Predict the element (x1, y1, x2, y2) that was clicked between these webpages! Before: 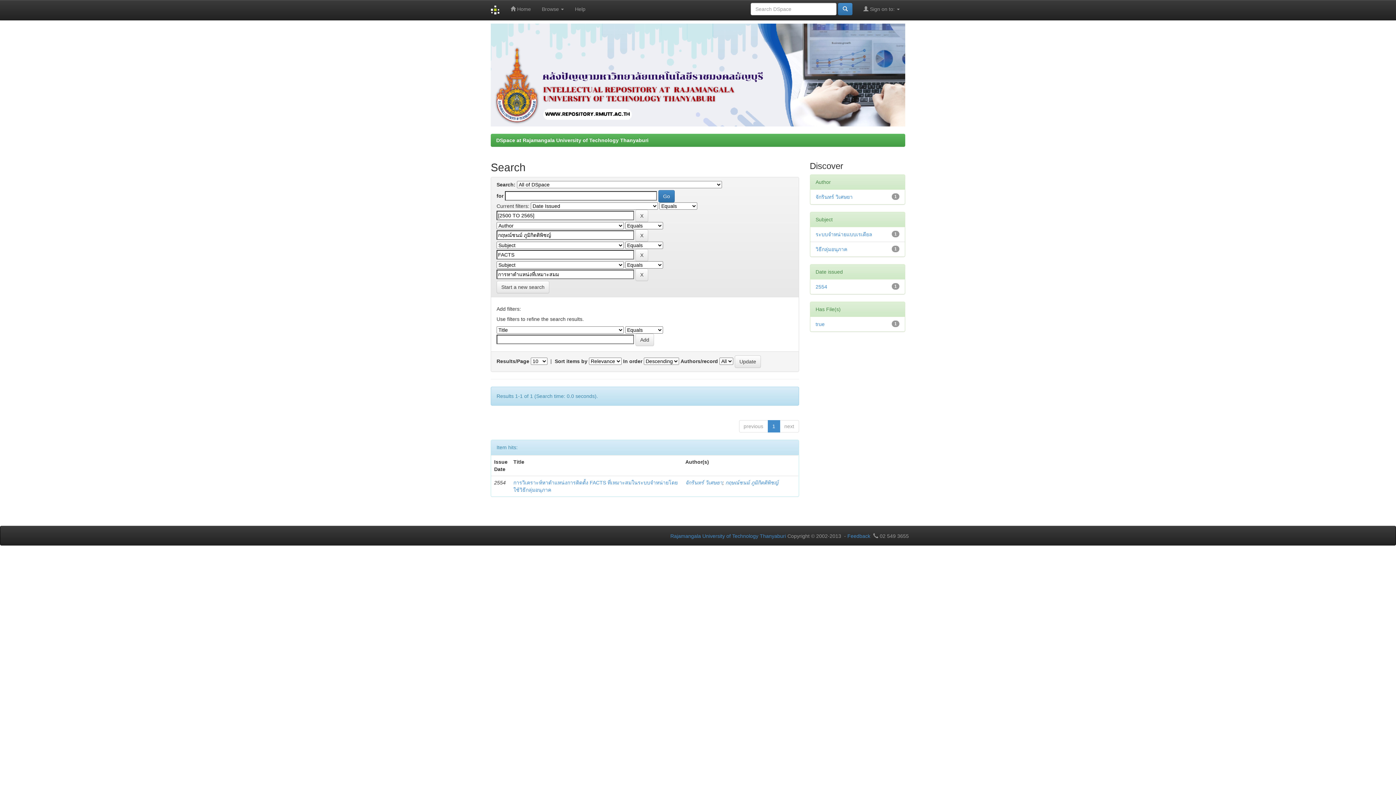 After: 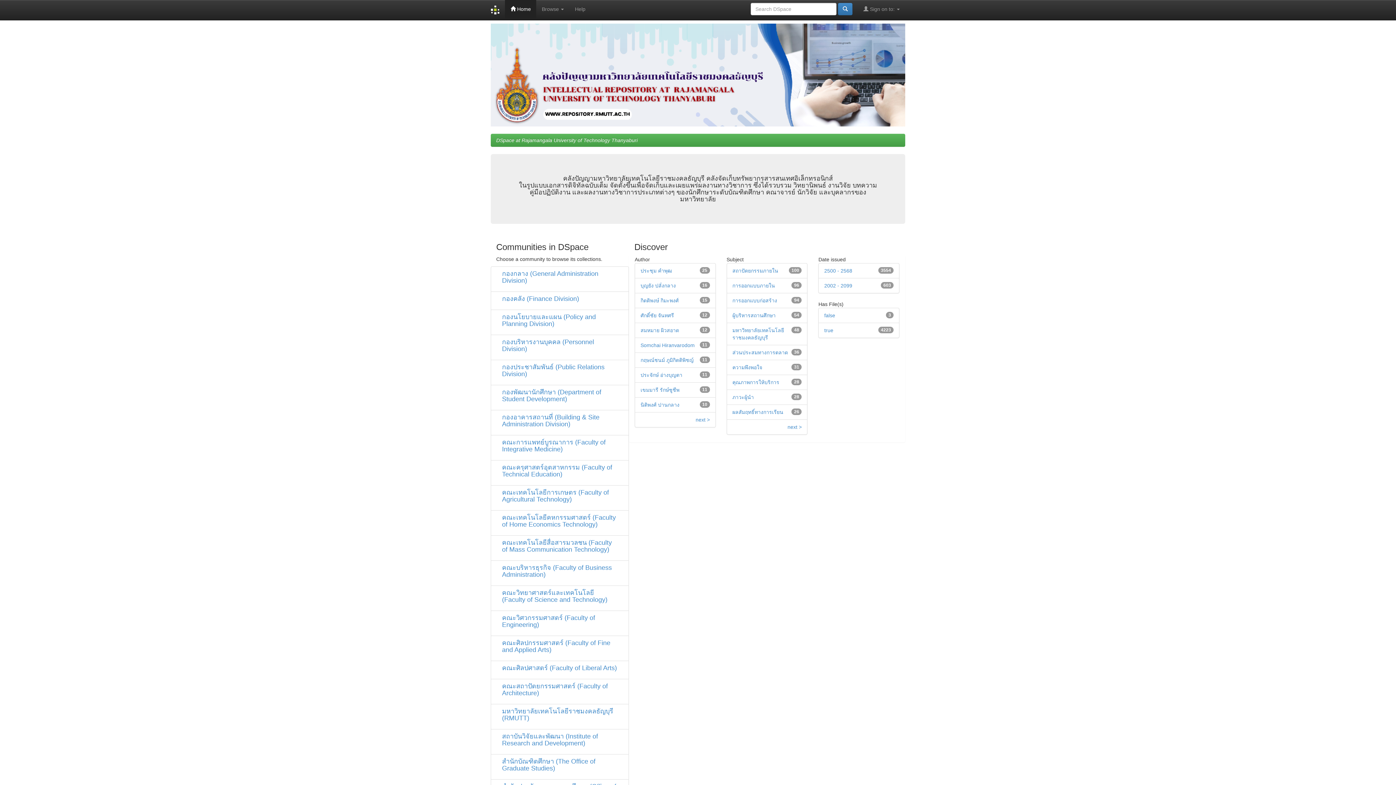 Action: label: DSpace at Rajamangala University of Technology Thanyaburi bbox: (496, 137, 648, 143)